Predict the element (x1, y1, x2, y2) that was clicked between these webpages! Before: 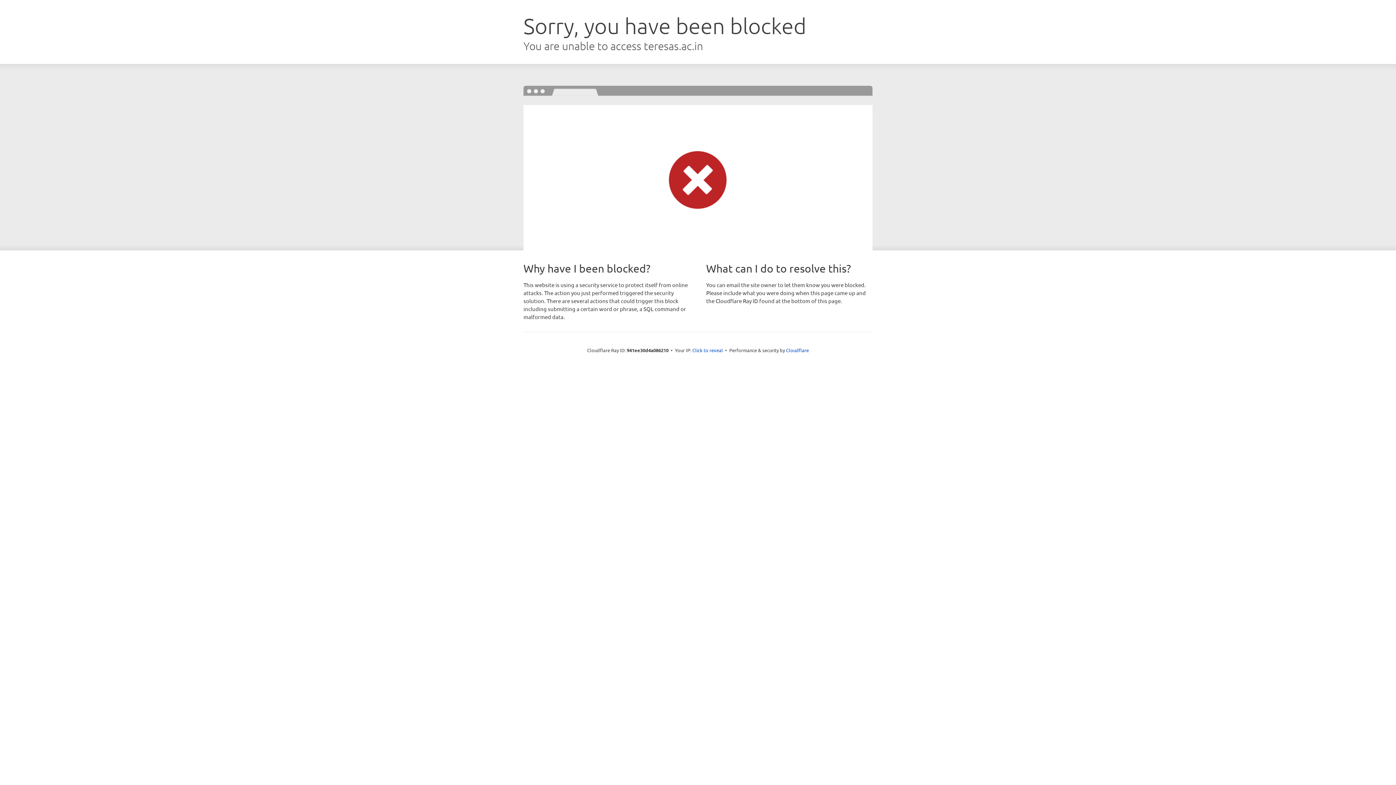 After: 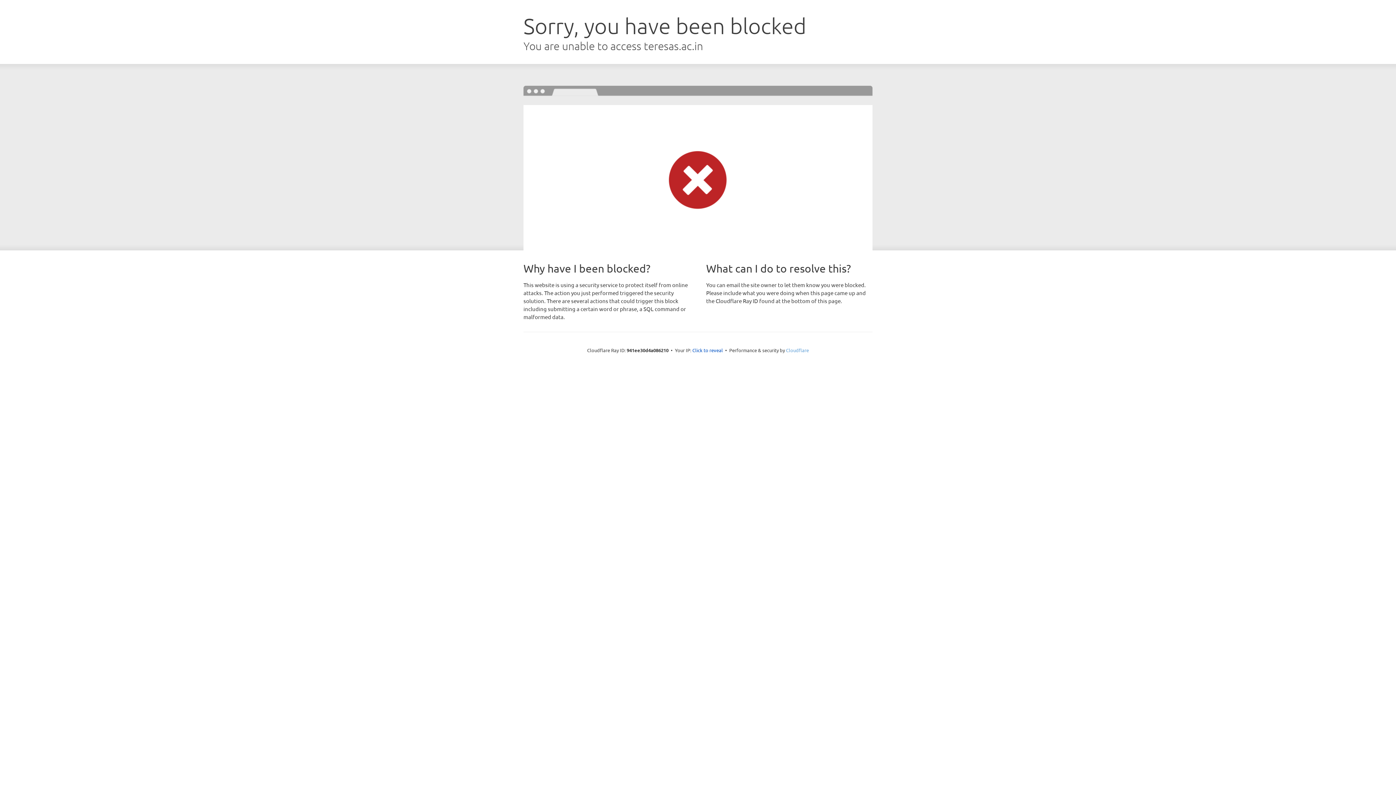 Action: bbox: (786, 347, 809, 353) label: Cloudflare